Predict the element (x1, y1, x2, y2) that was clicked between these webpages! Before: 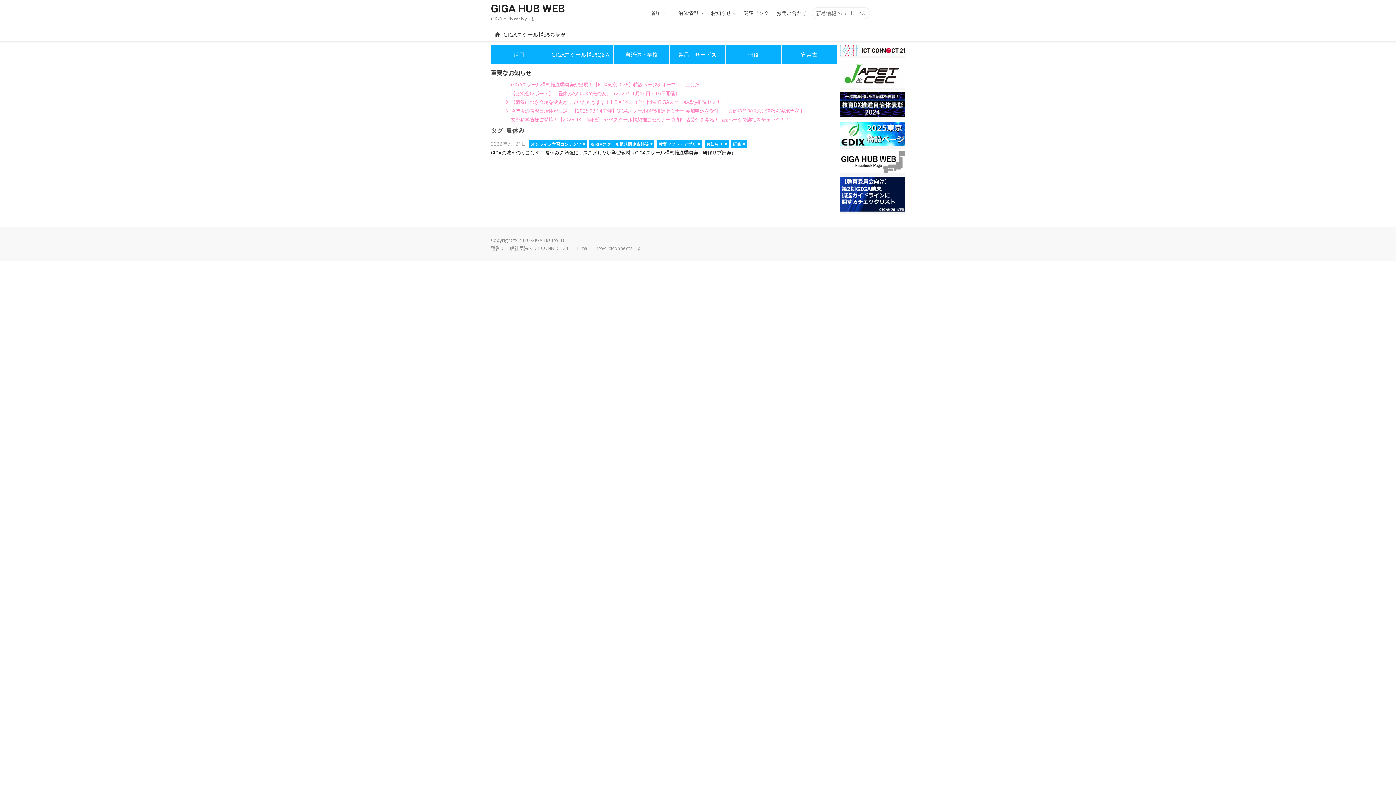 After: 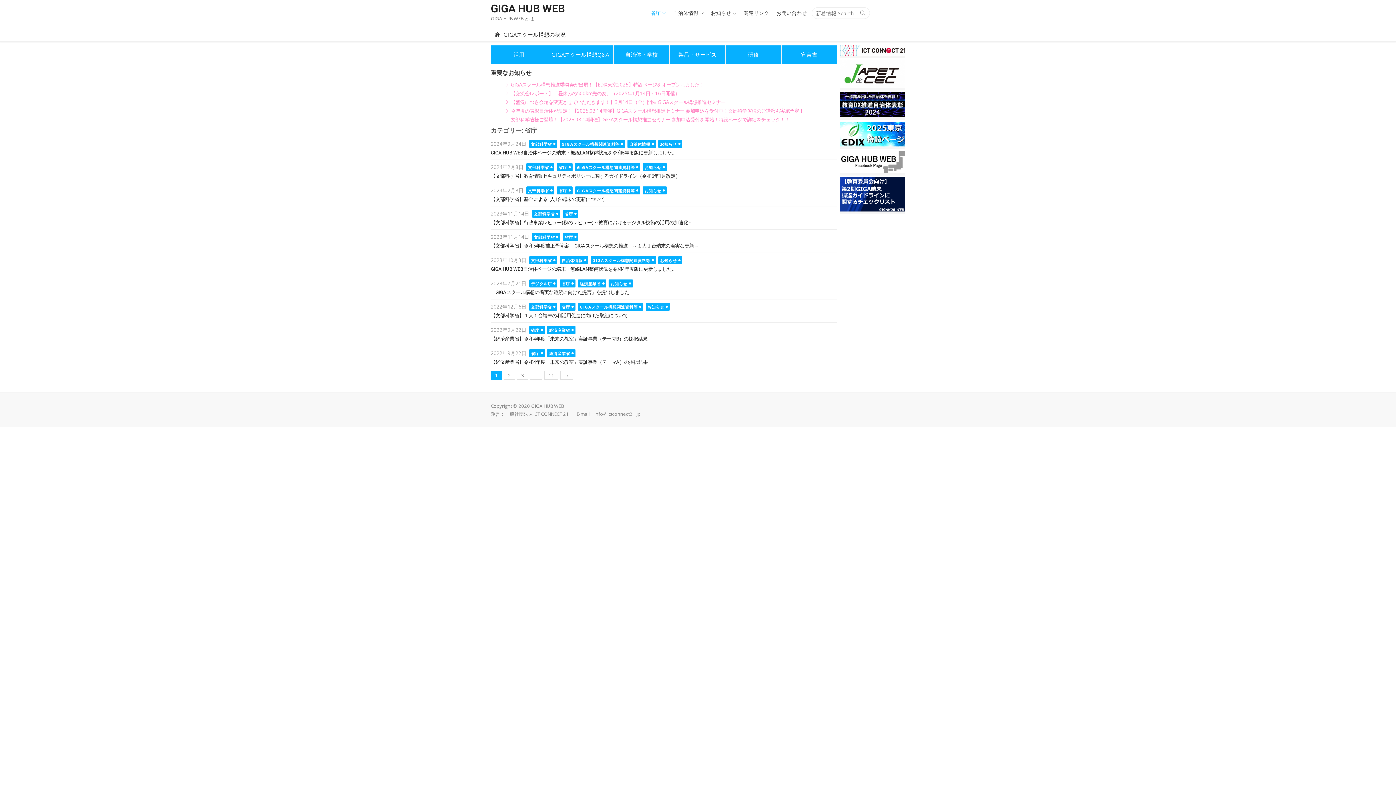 Action: label: 省庁 bbox: (647, 7, 668, 18)